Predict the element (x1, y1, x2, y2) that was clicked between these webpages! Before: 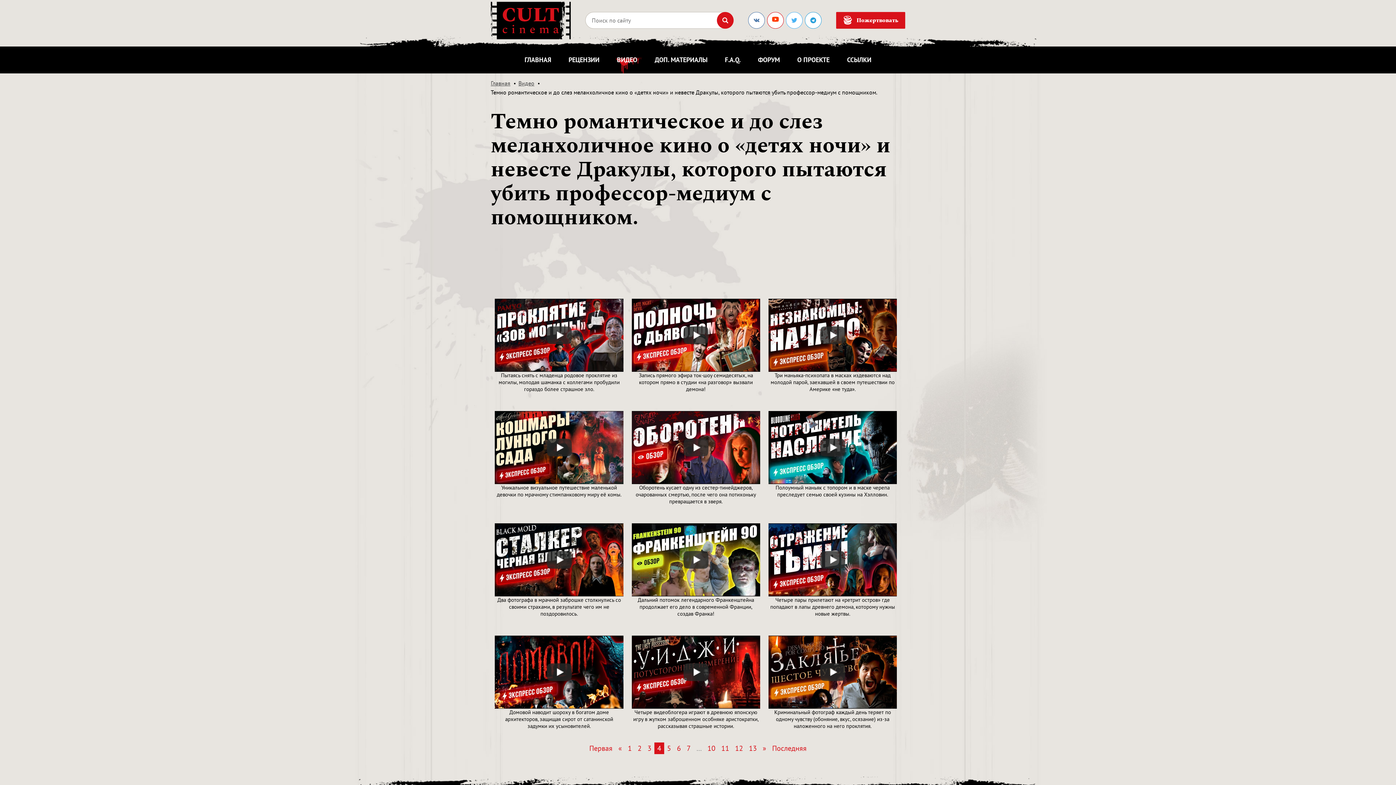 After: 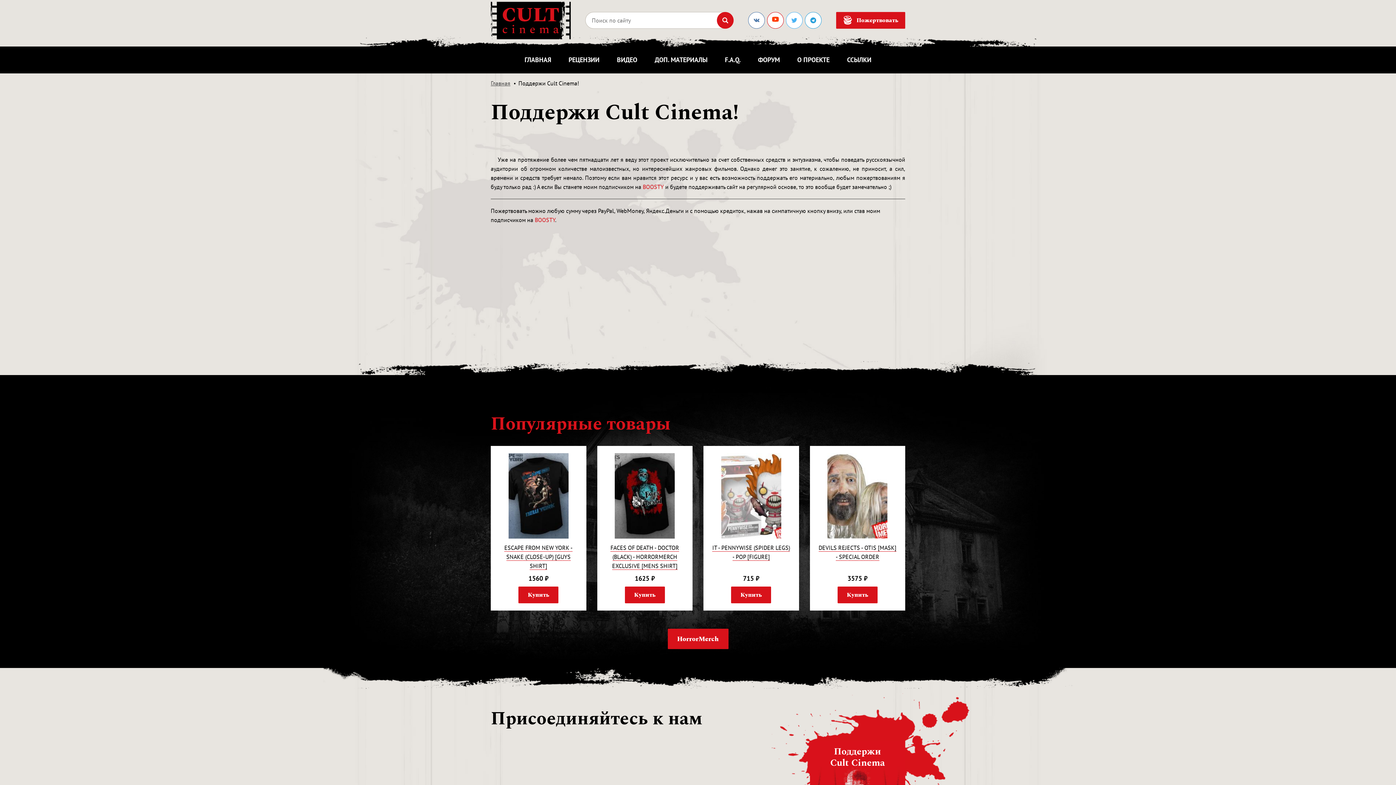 Action: label: Пожертвовать bbox: (836, 12, 905, 28)